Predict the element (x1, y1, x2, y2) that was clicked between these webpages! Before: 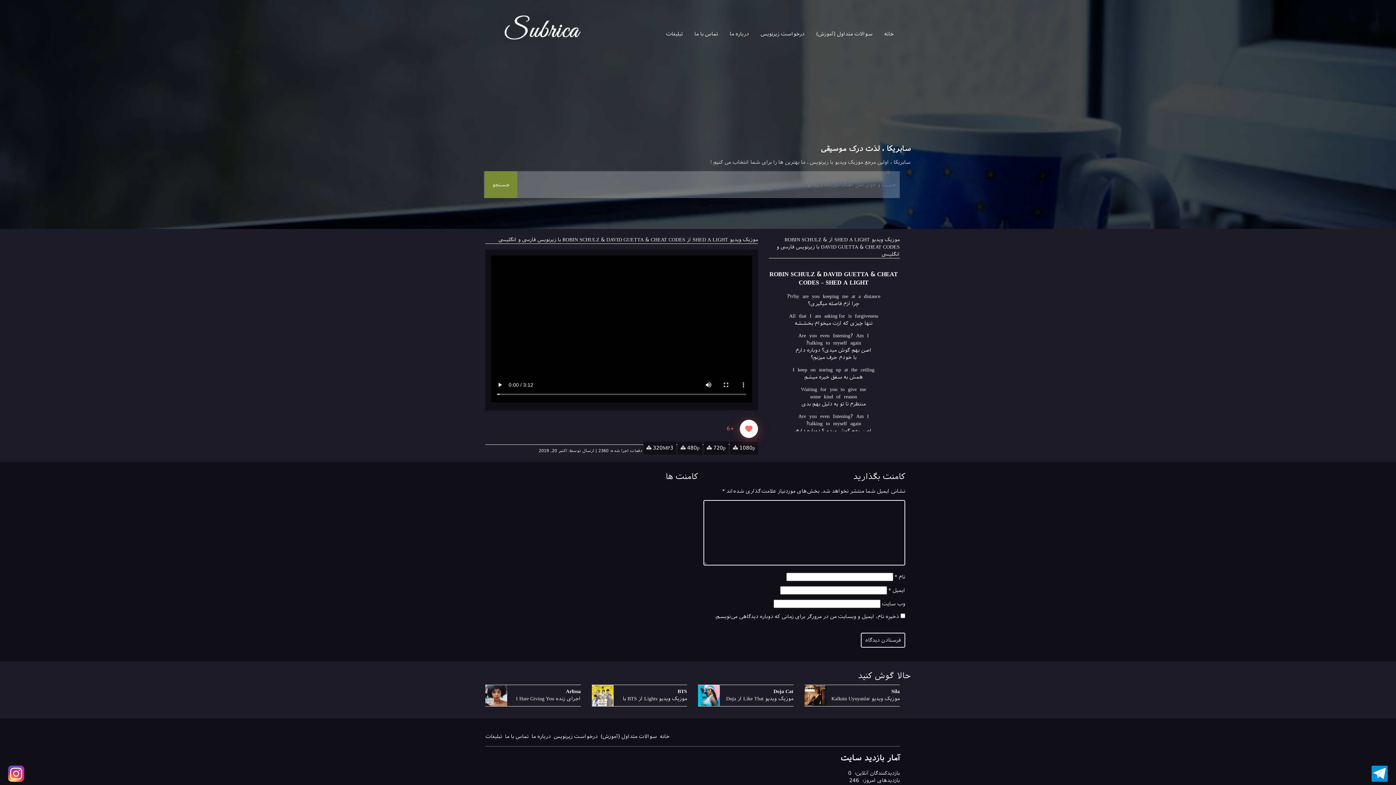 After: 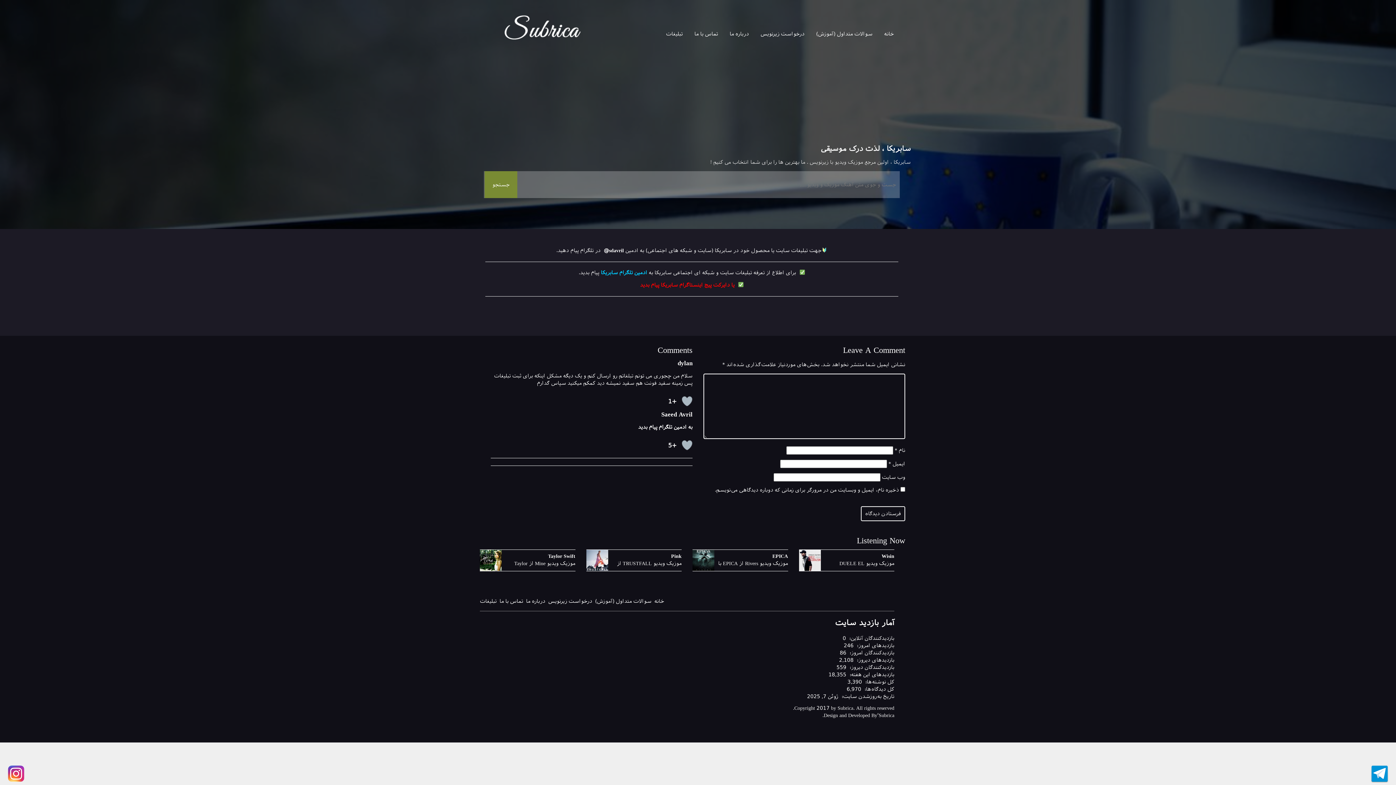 Action: label: تبلیغات bbox: (485, 733, 502, 740)